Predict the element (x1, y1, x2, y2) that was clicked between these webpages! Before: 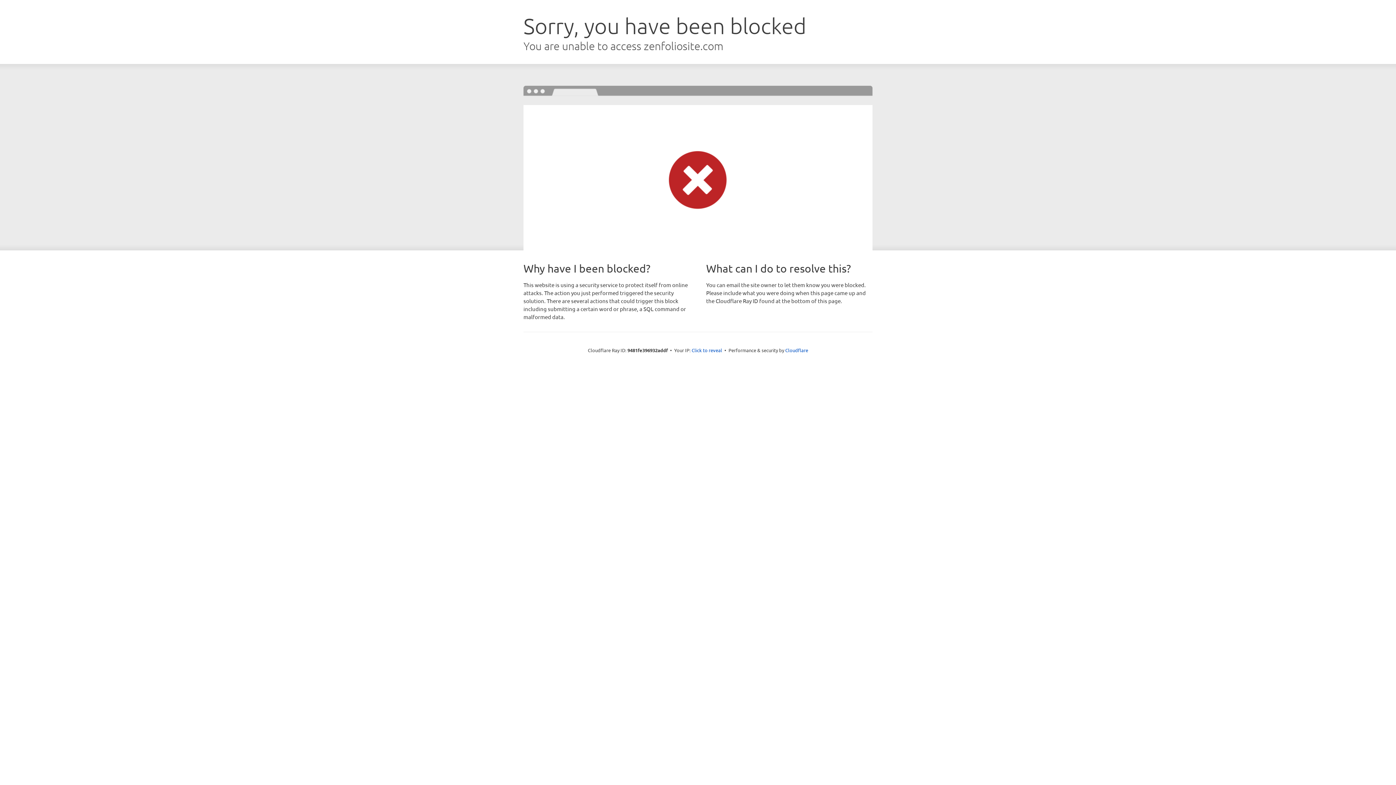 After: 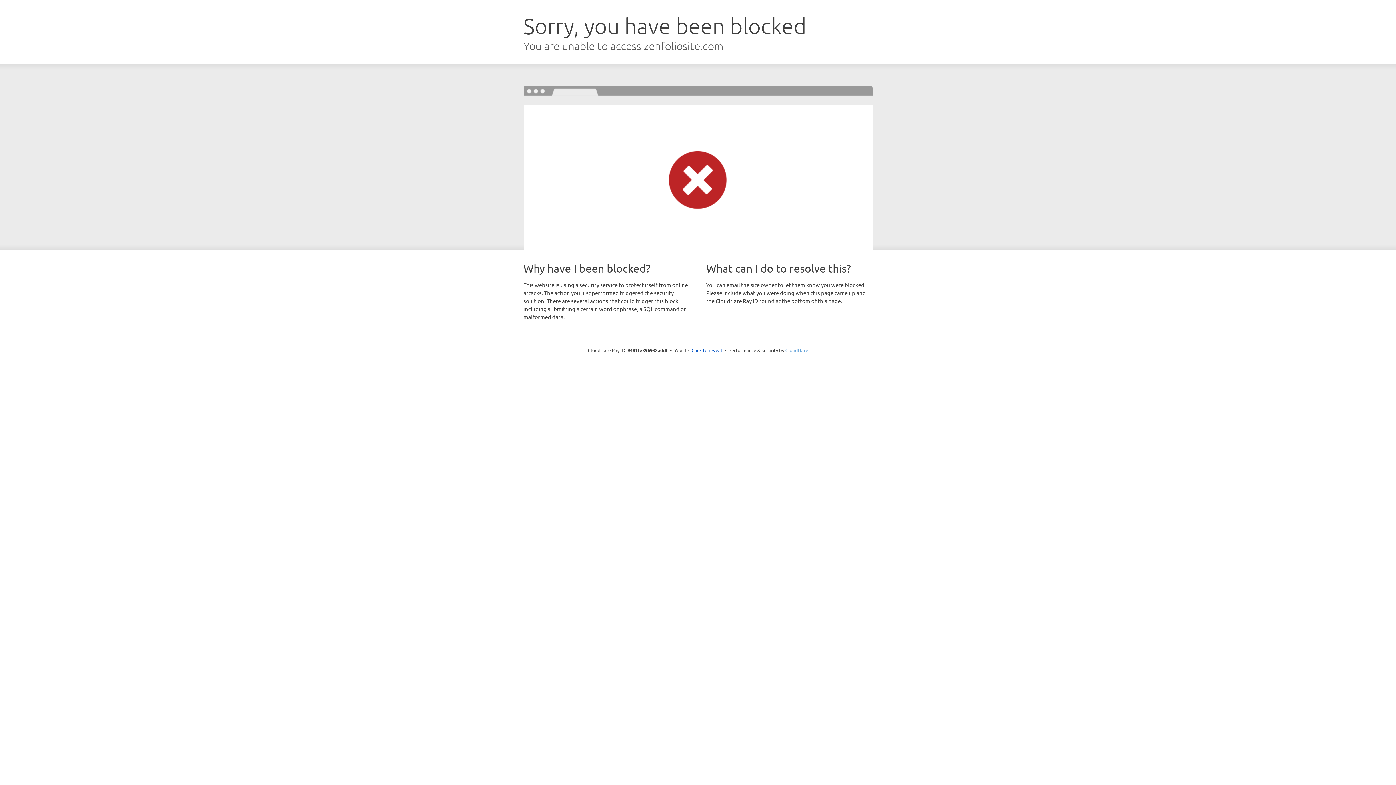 Action: label: Cloudflare bbox: (785, 347, 808, 353)